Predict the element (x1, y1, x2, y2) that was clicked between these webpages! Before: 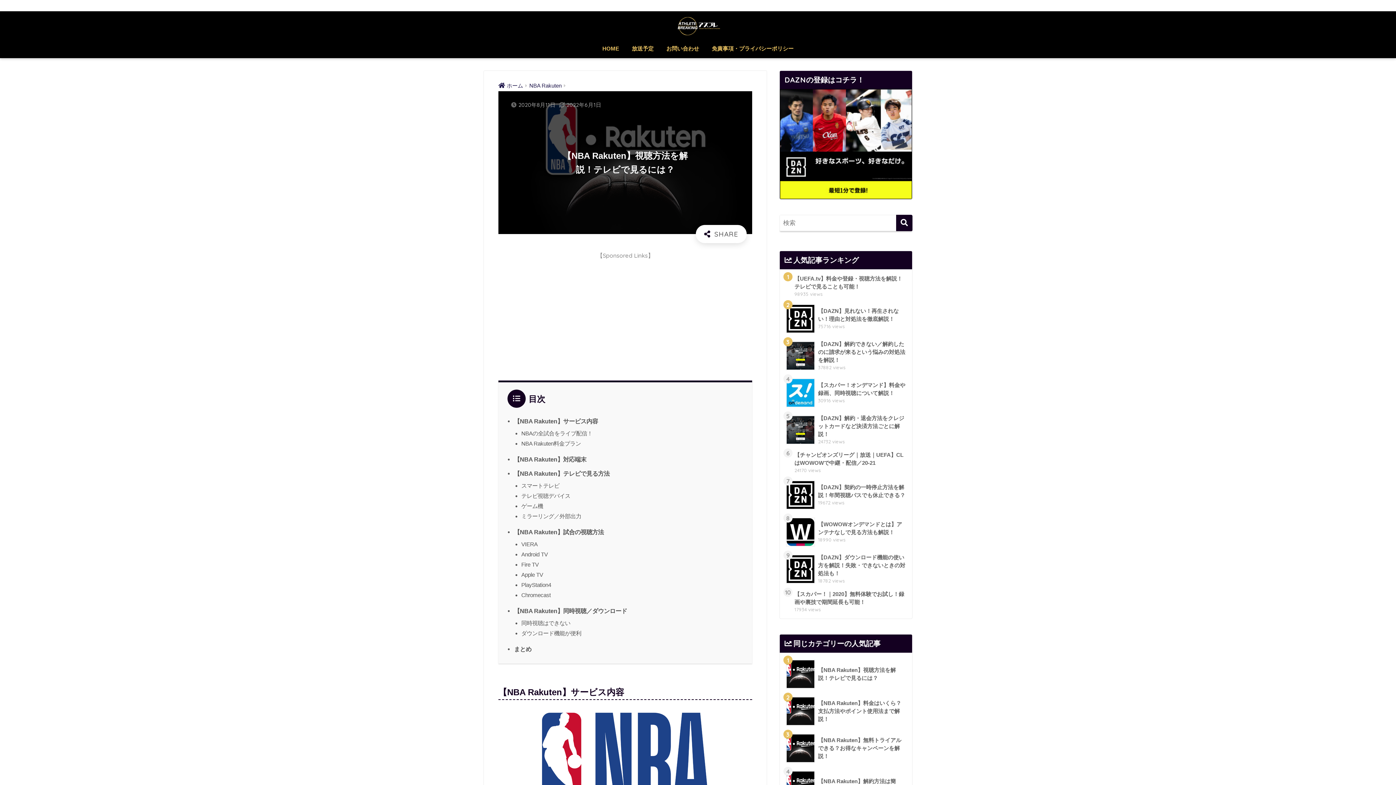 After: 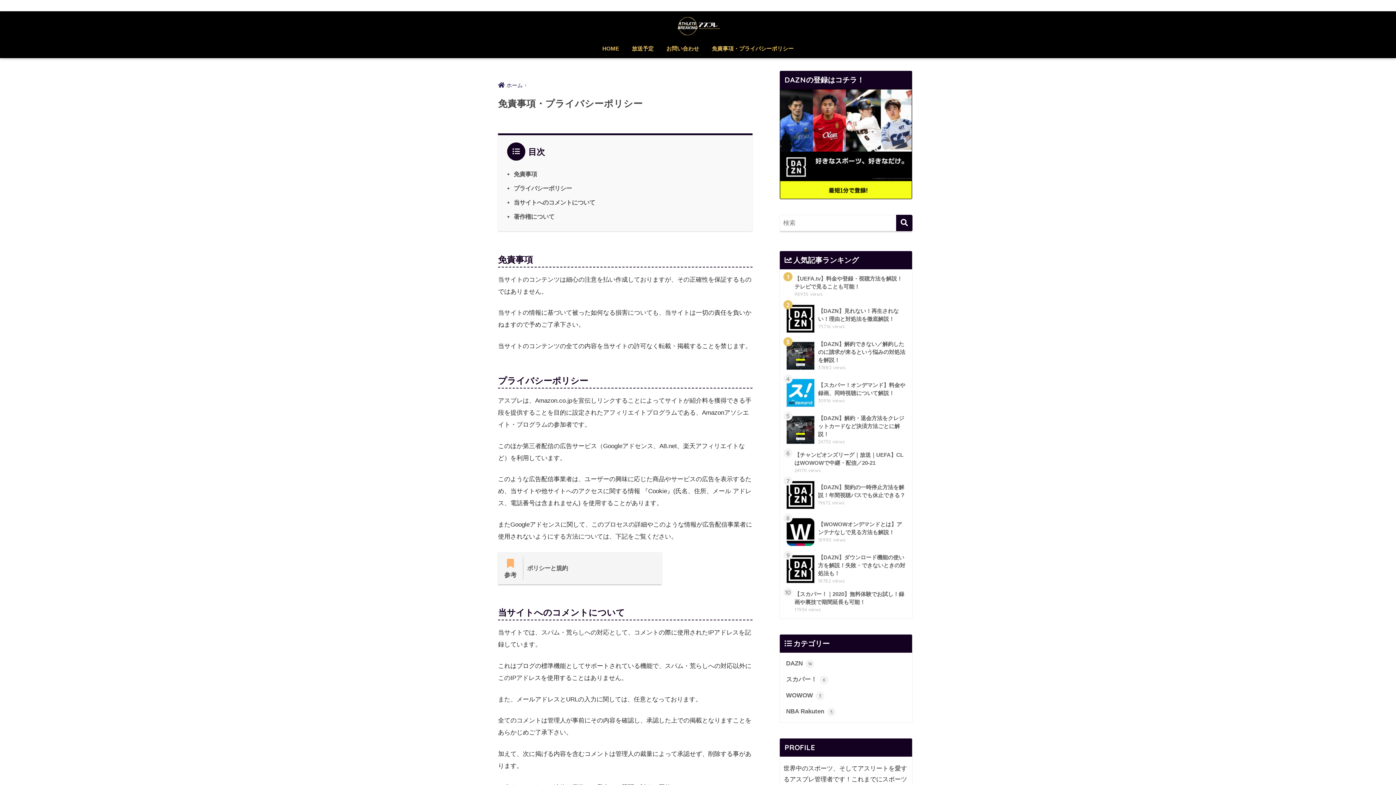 Action: bbox: (706, 41, 799, 58) label: 免責事項・プライバシーポリシー